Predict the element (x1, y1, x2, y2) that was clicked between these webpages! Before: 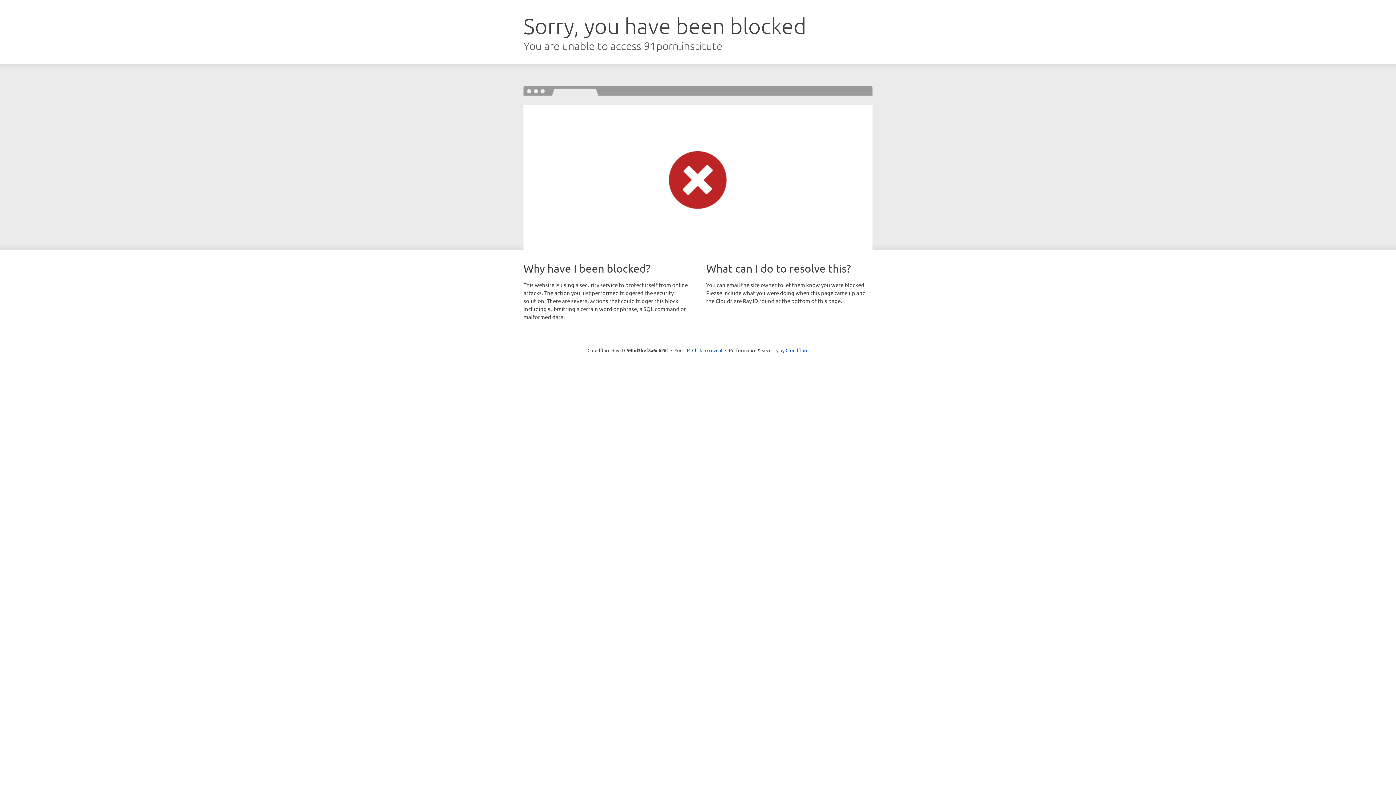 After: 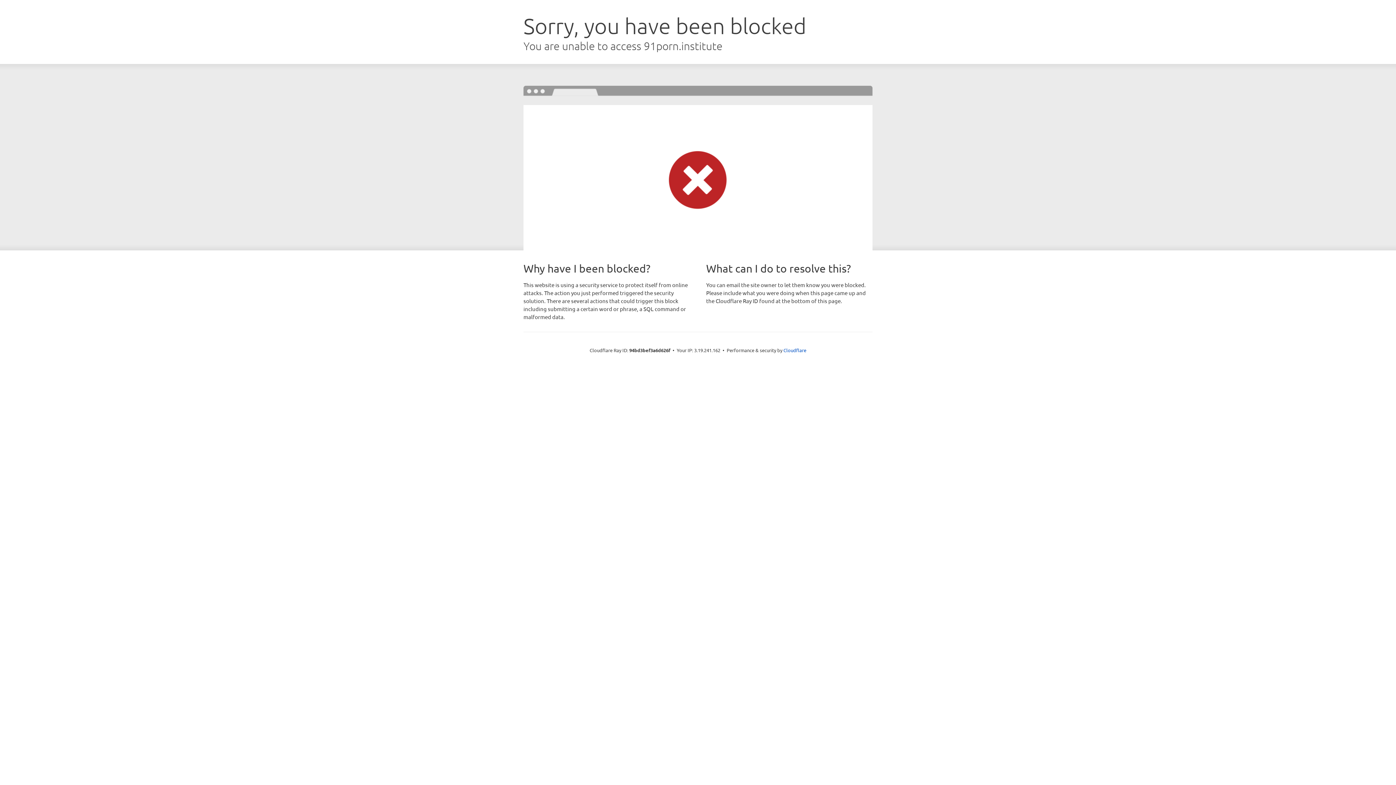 Action: label: Click to reveal bbox: (692, 346, 722, 353)